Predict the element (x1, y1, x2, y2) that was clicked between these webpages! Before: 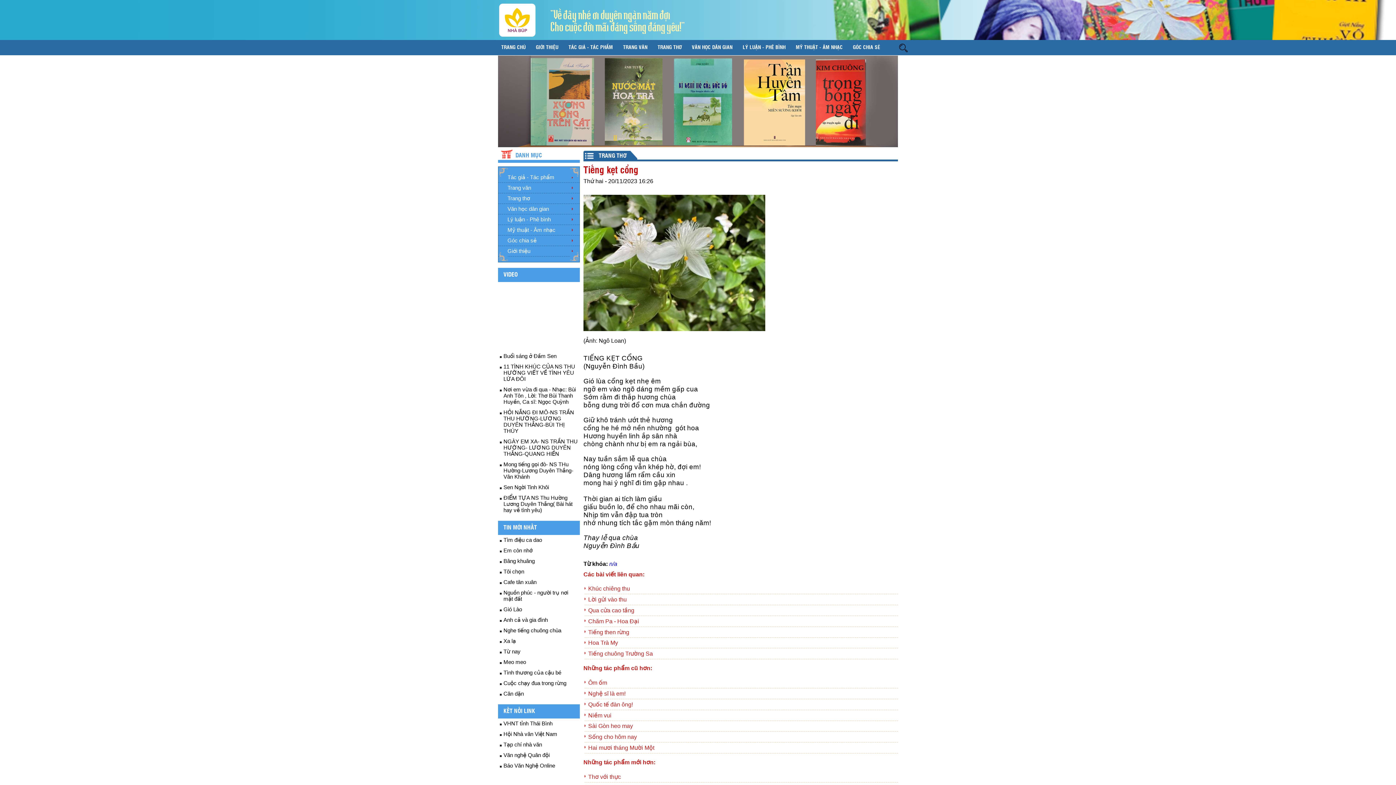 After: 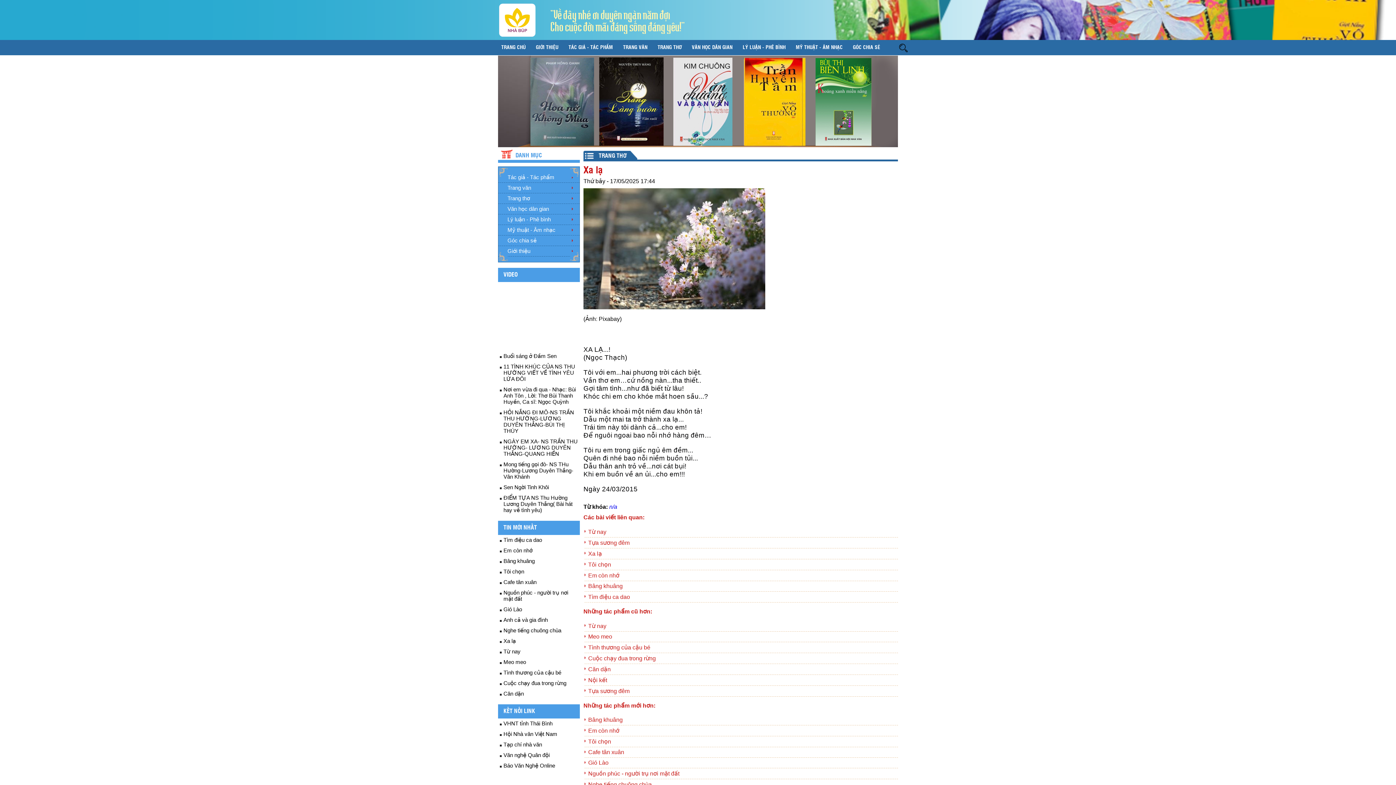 Action: label: Xa lạ bbox: (500, 638, 516, 644)